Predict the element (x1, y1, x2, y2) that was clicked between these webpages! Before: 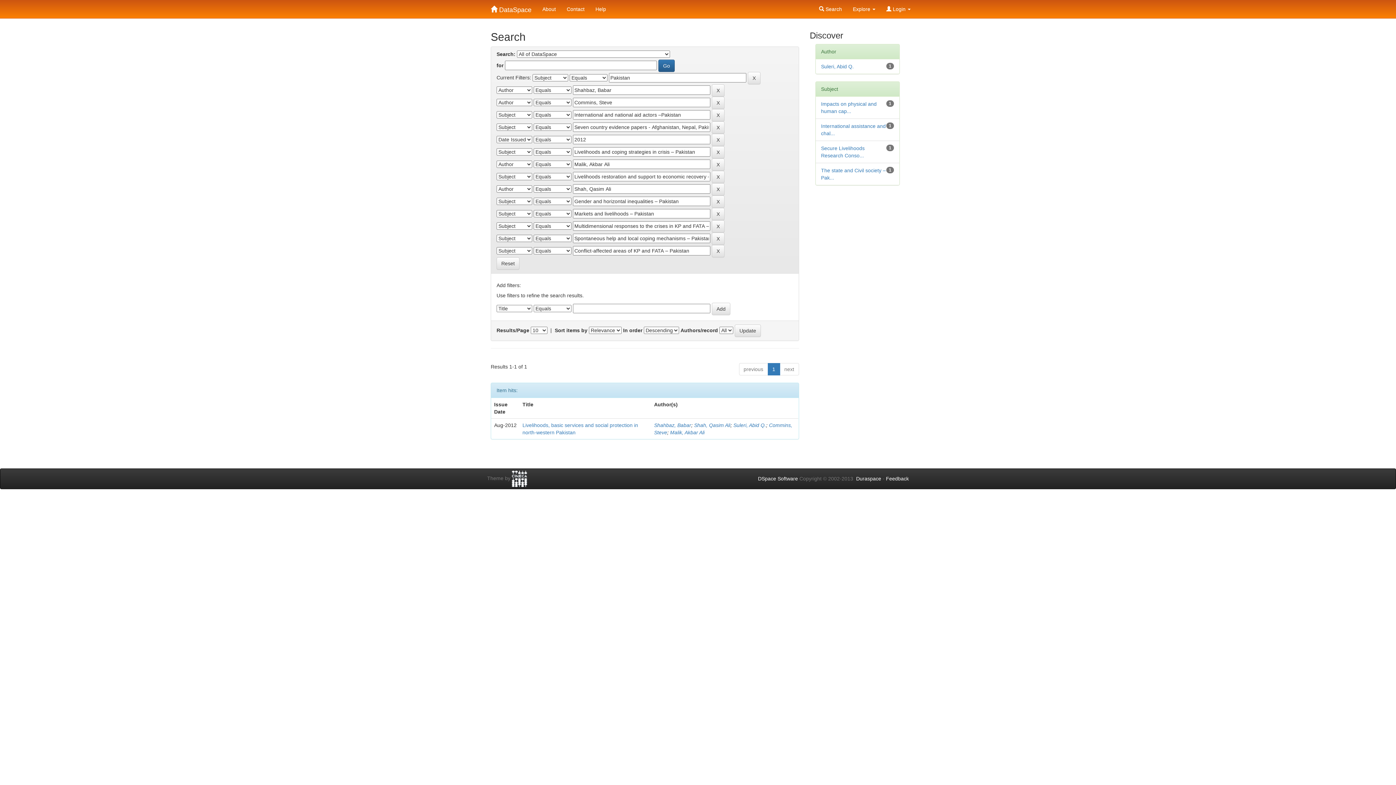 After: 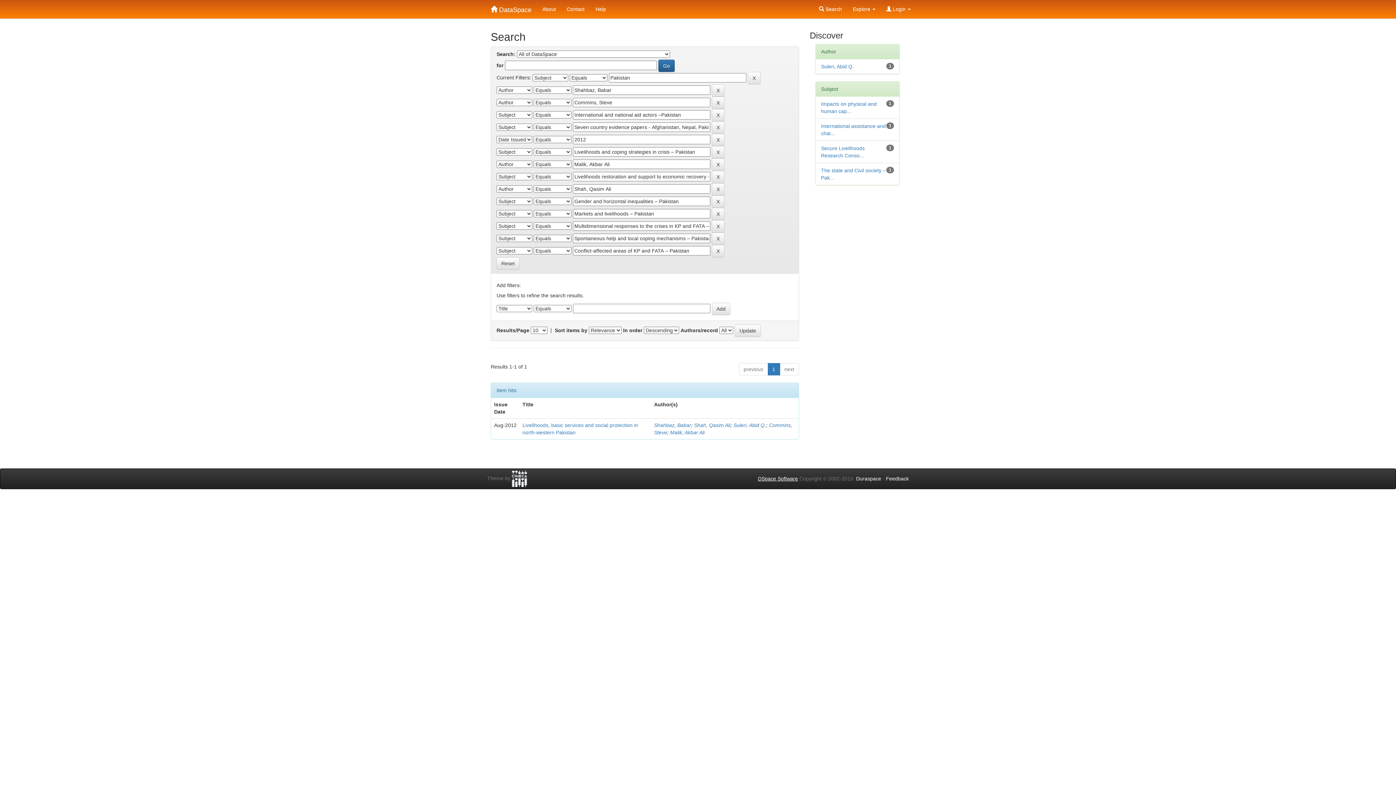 Action: label: DSpace Software bbox: (758, 476, 798, 481)